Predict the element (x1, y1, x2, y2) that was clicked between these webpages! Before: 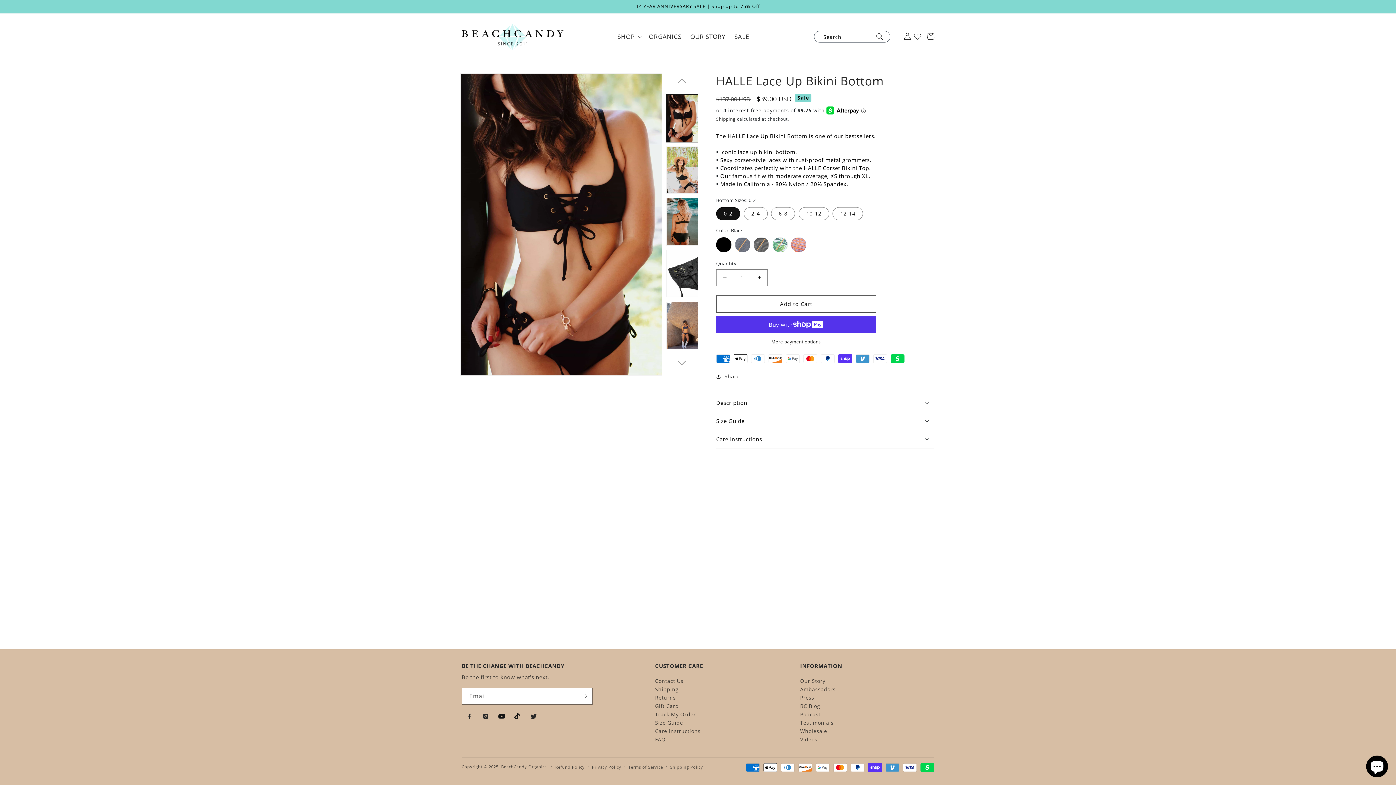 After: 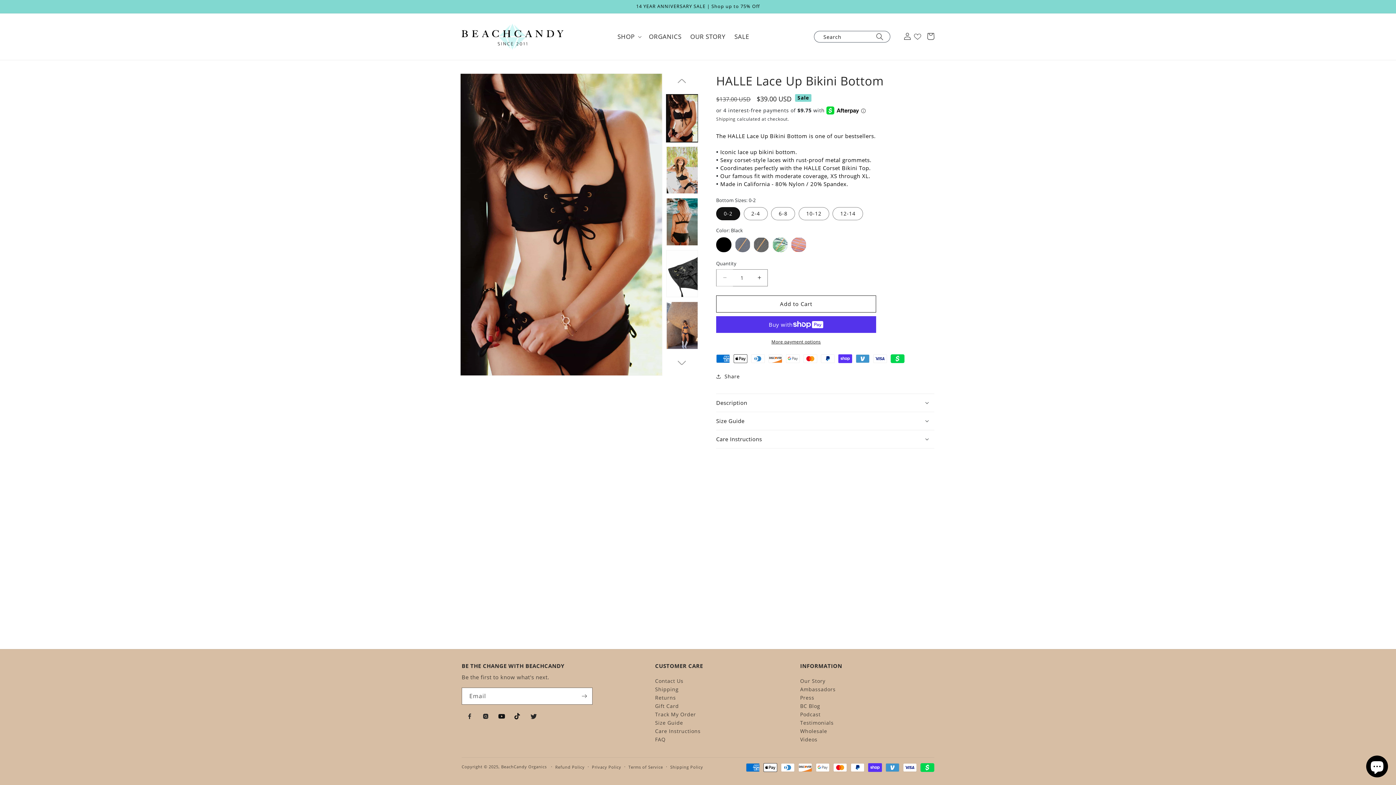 Action: bbox: (716, 269, 733, 286) label: Decrease quantity for HALLE Lace Up Bikini Bottom